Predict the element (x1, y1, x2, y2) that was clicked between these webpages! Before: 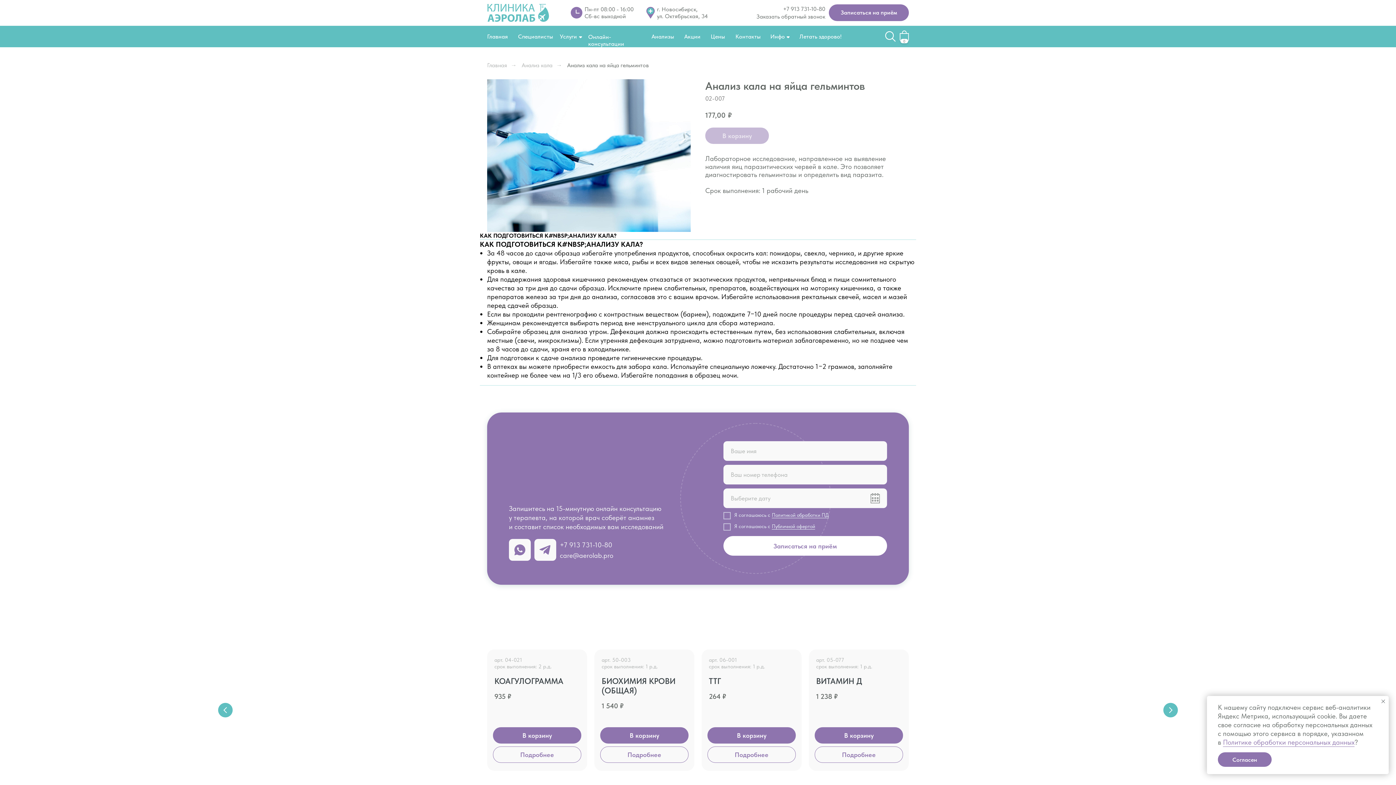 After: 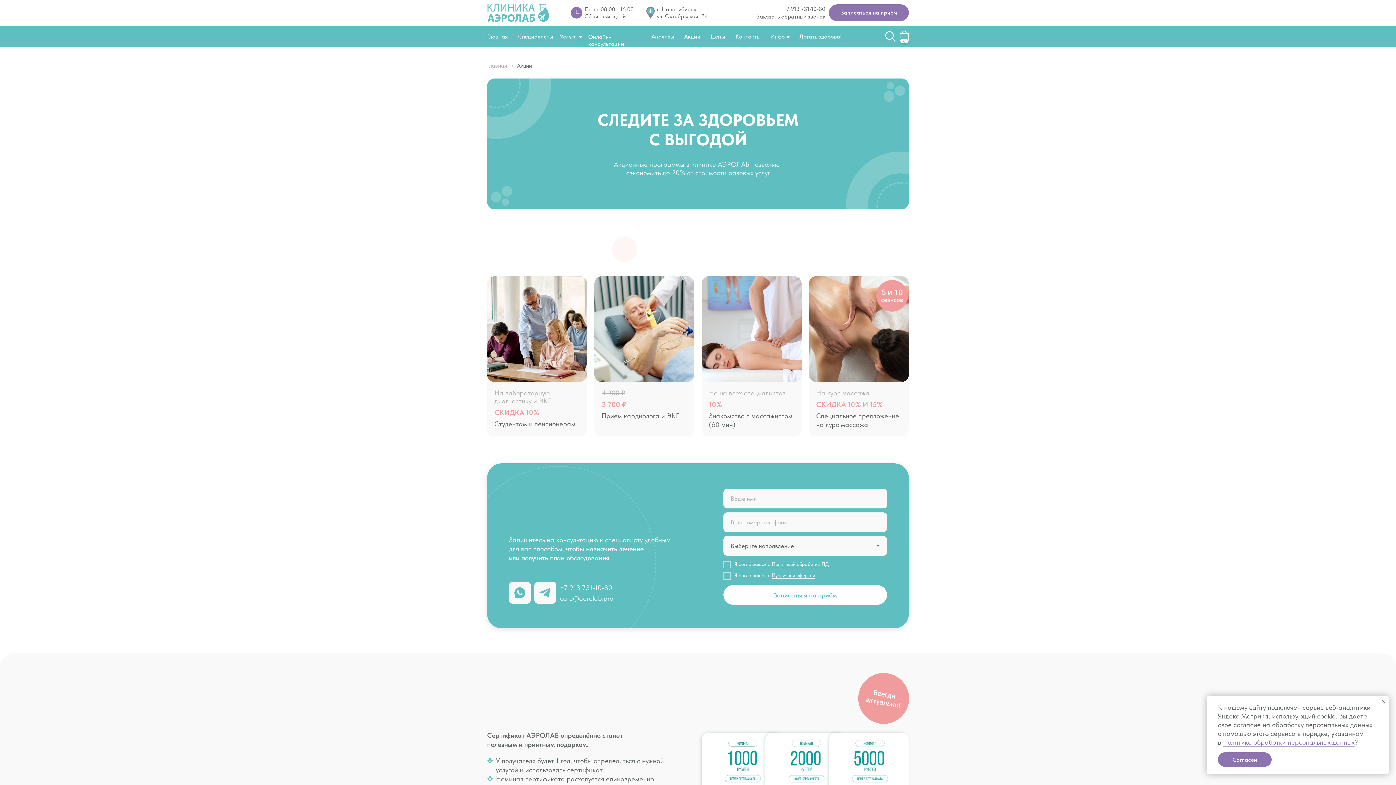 Action: label: Акции bbox: (684, 33, 700, 40)